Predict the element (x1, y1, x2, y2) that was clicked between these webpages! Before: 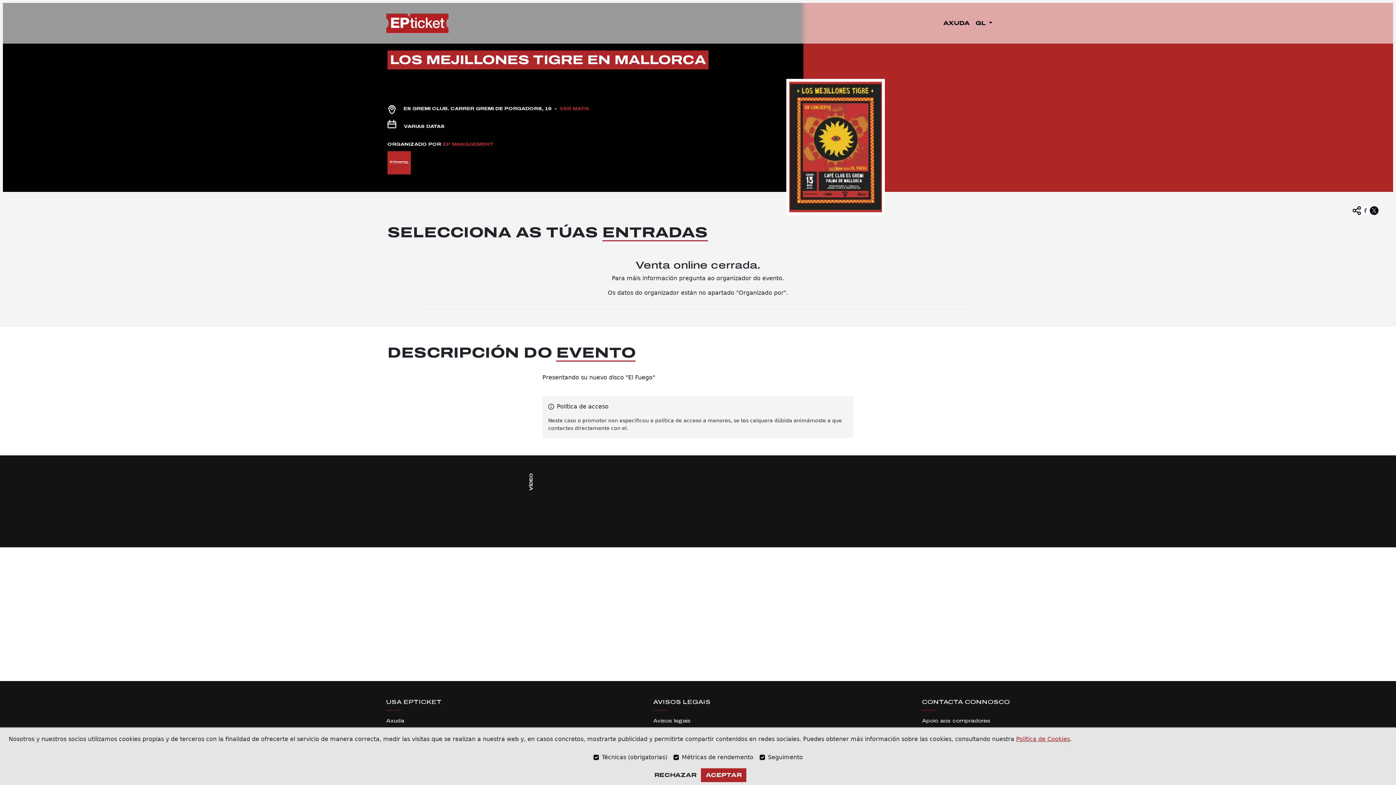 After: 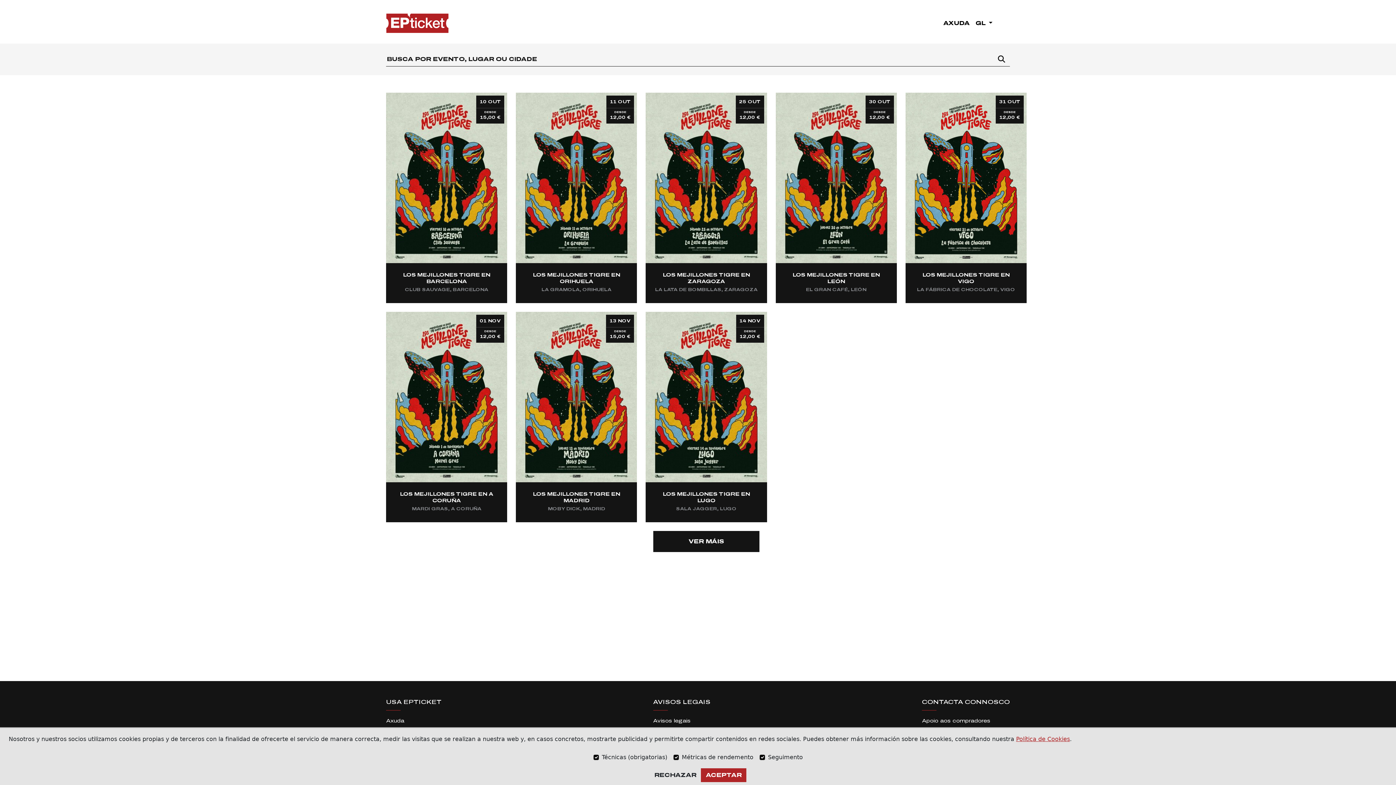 Action: bbox: (386, 10, 448, 36)